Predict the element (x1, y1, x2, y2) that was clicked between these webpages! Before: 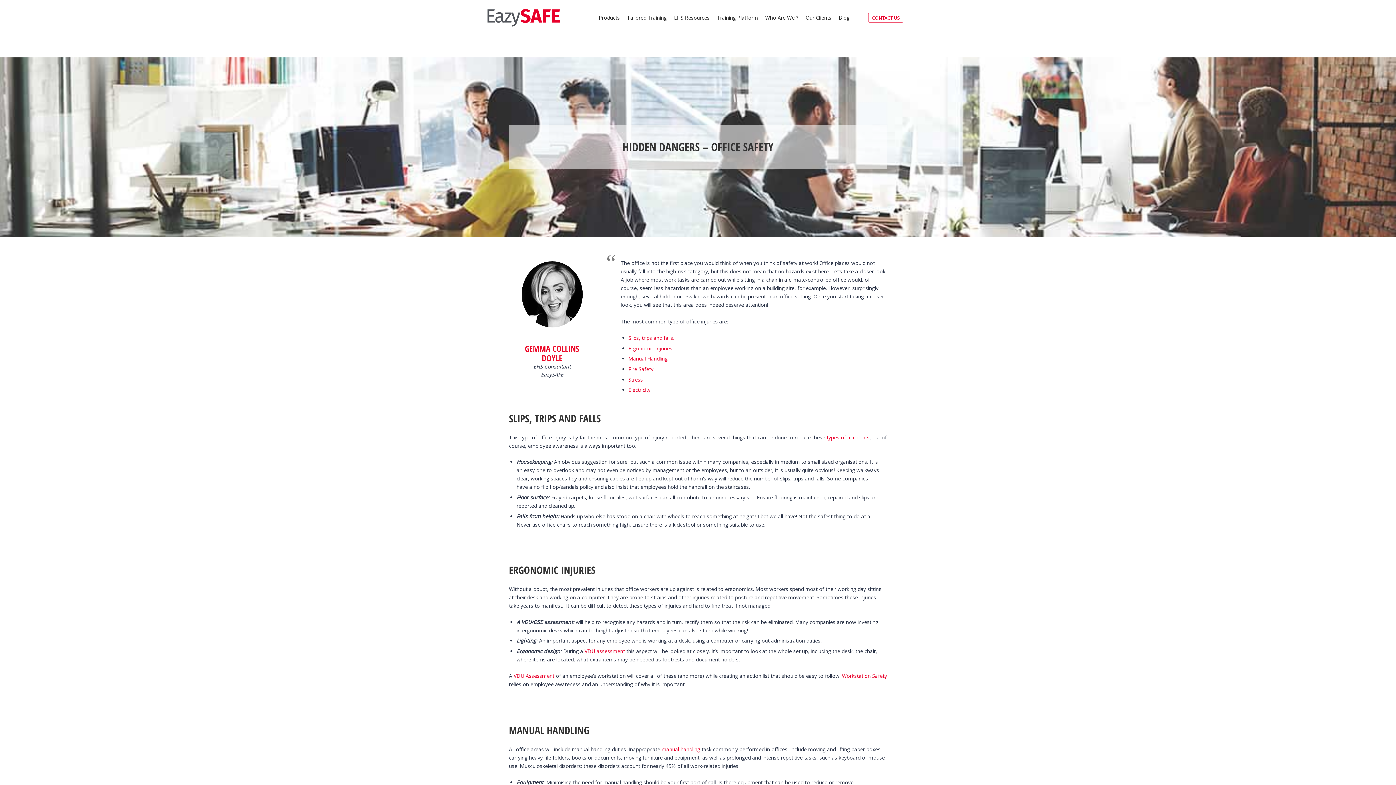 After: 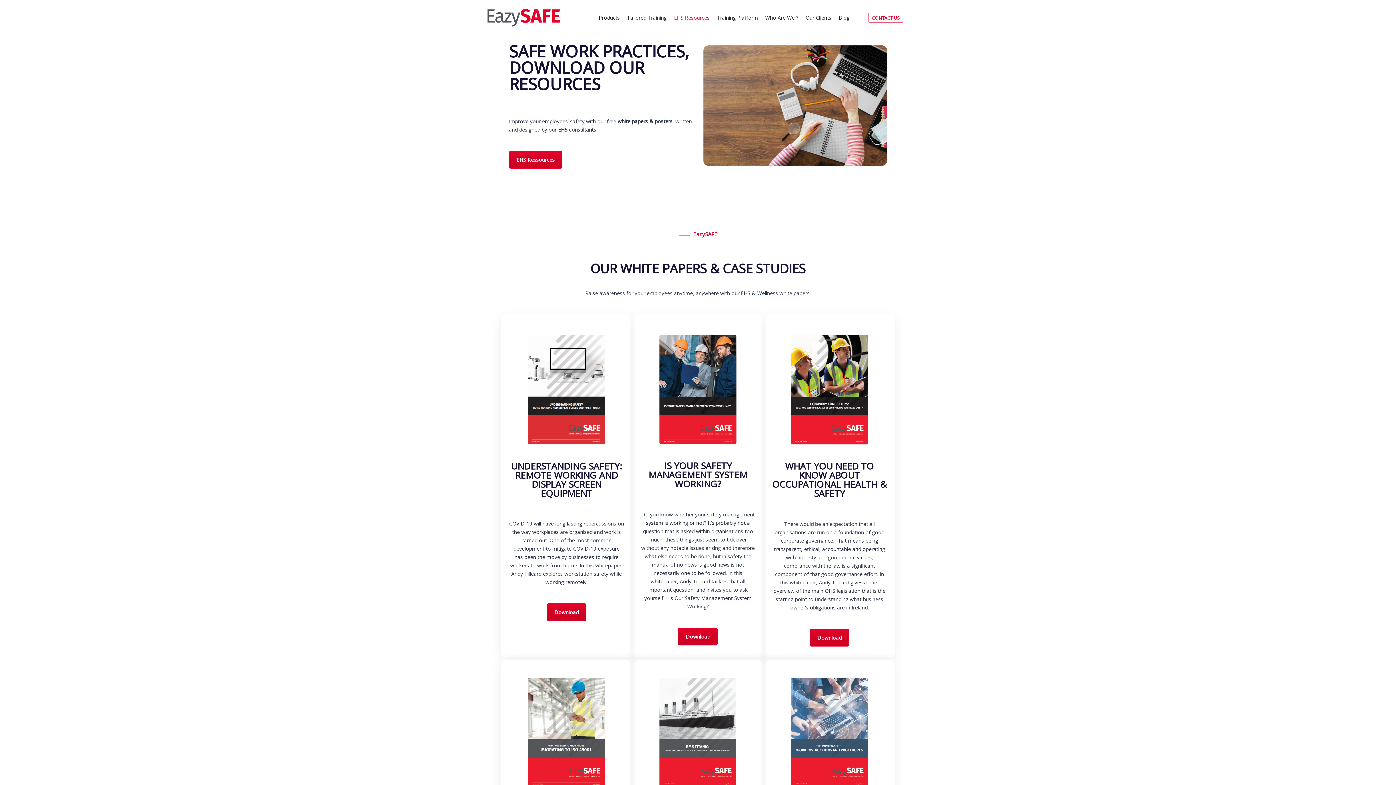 Action: label: EHS Resources bbox: (670, 0, 713, 35)